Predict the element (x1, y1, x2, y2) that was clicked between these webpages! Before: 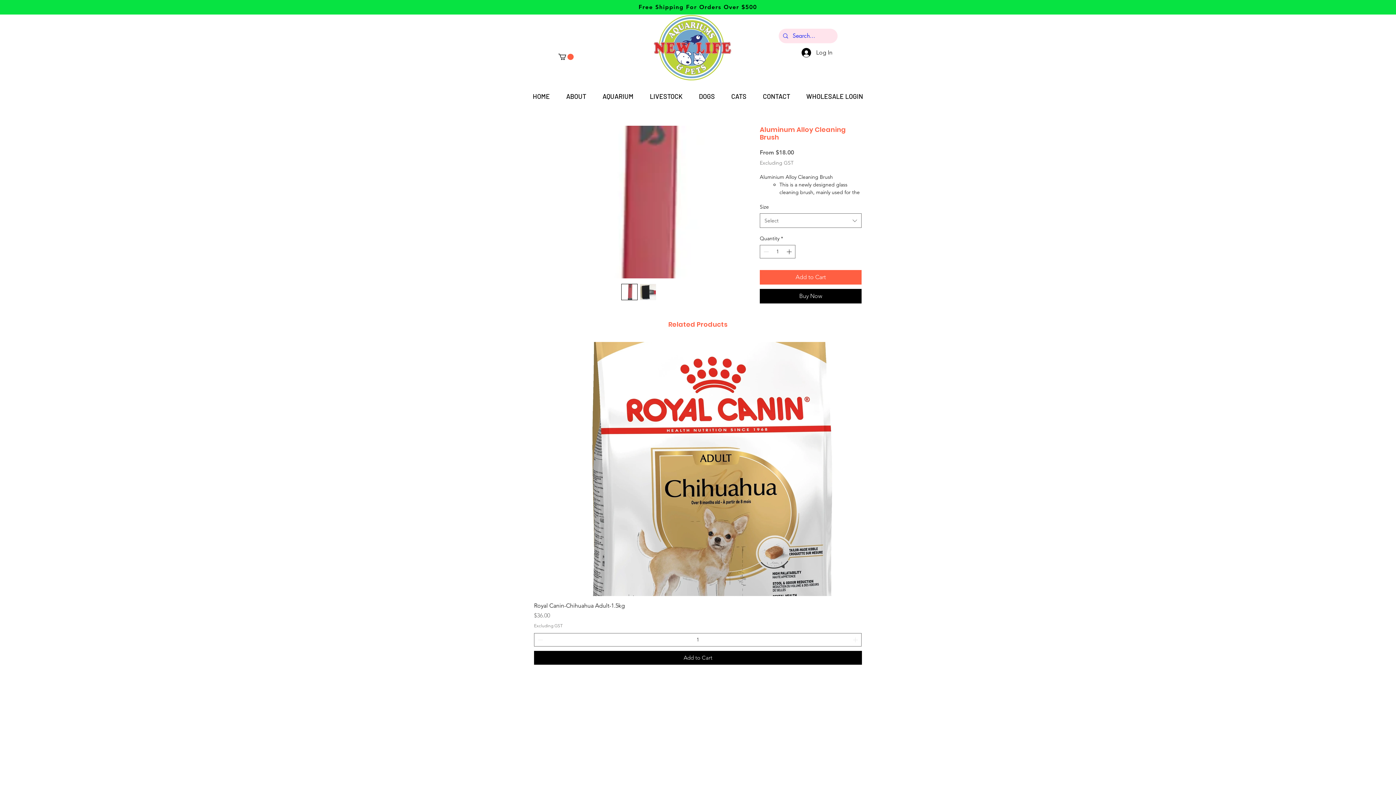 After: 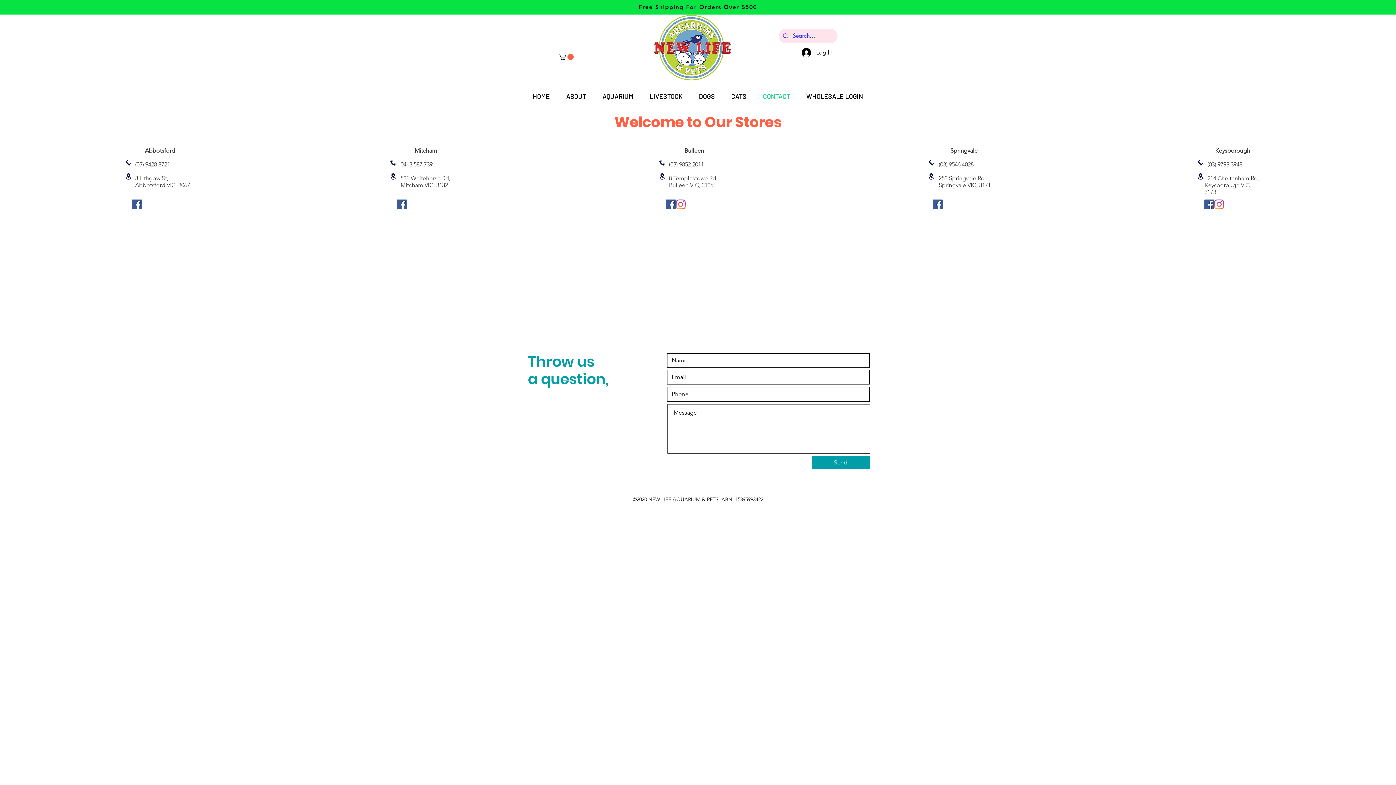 Action: bbox: (754, 88, 798, 104) label: CONTACT